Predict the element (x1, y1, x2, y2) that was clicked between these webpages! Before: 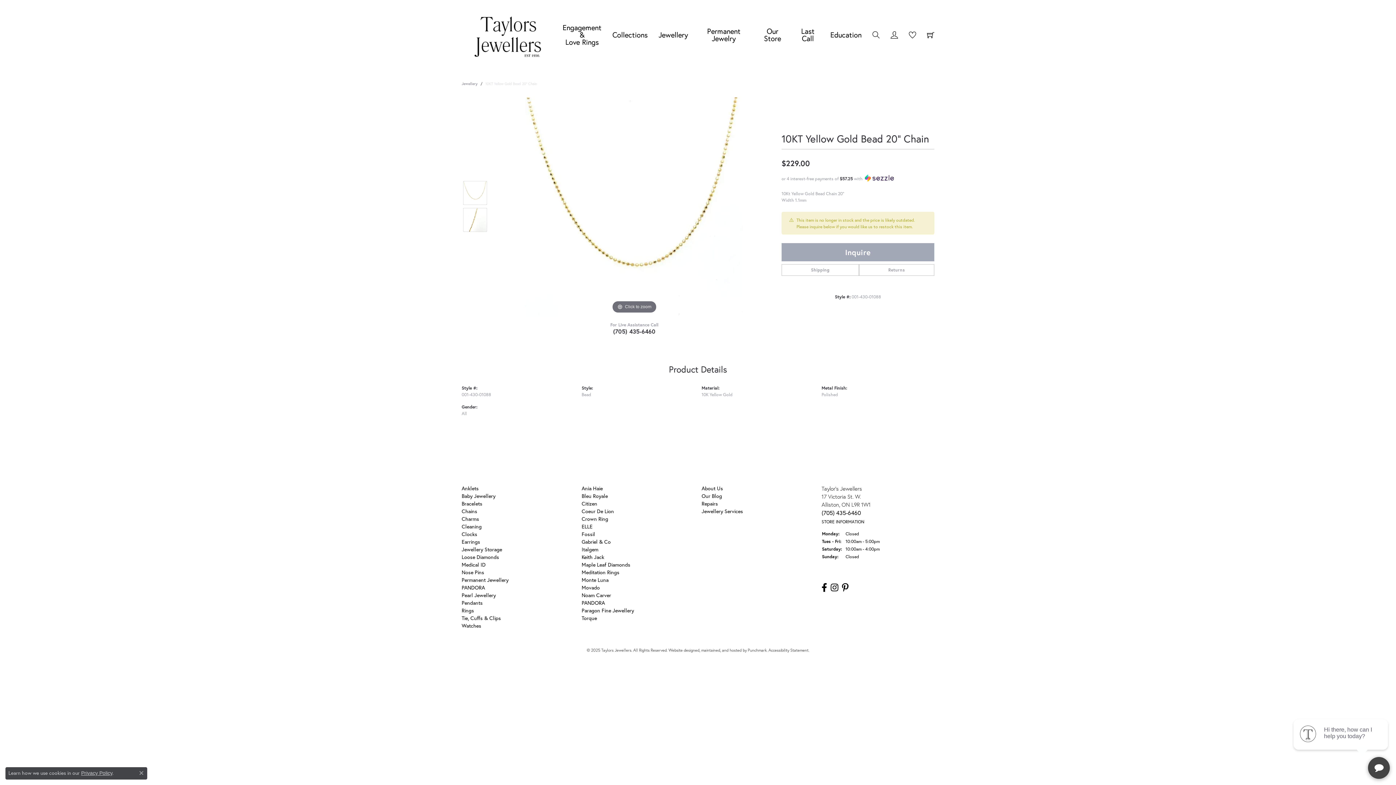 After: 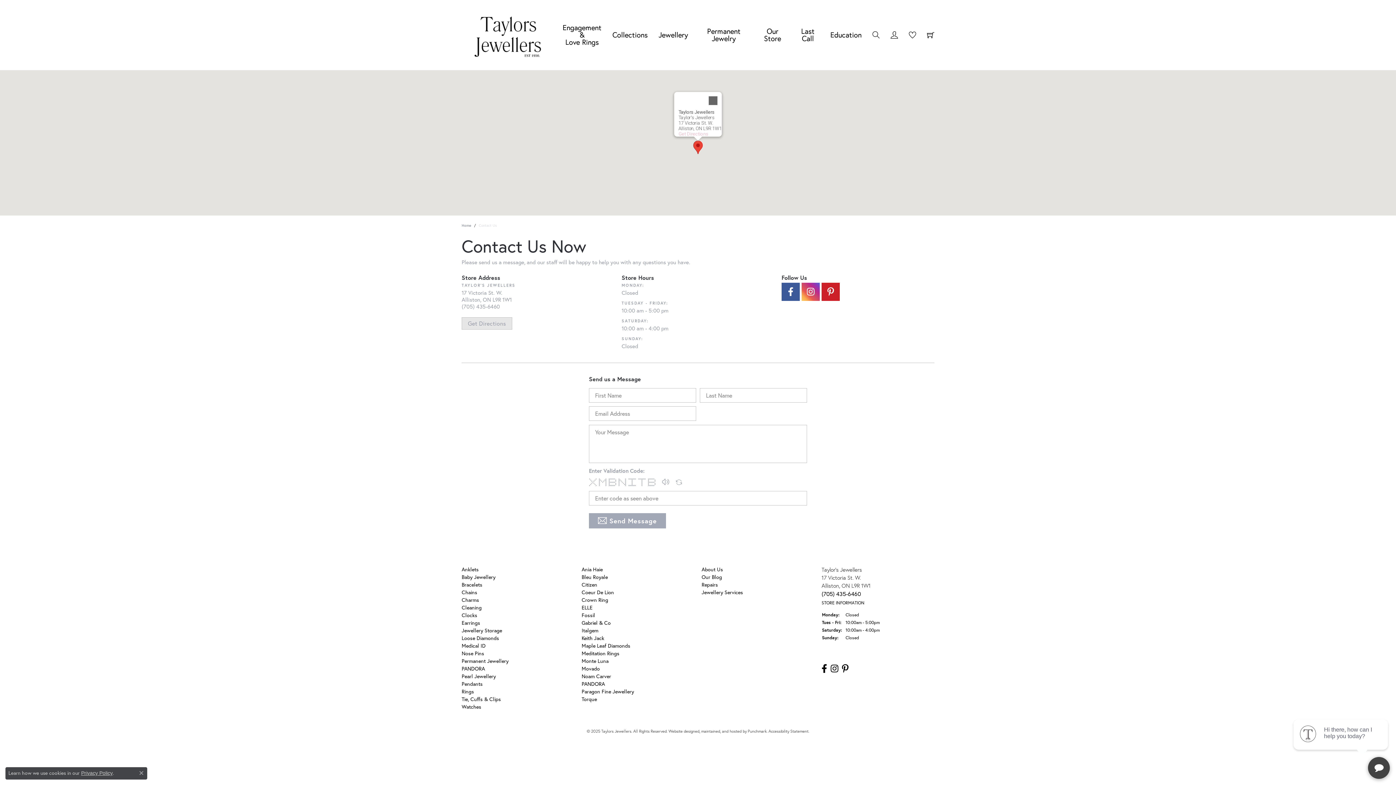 Action: bbox: (821, 517, 864, 525) label: STORE INFORMATION